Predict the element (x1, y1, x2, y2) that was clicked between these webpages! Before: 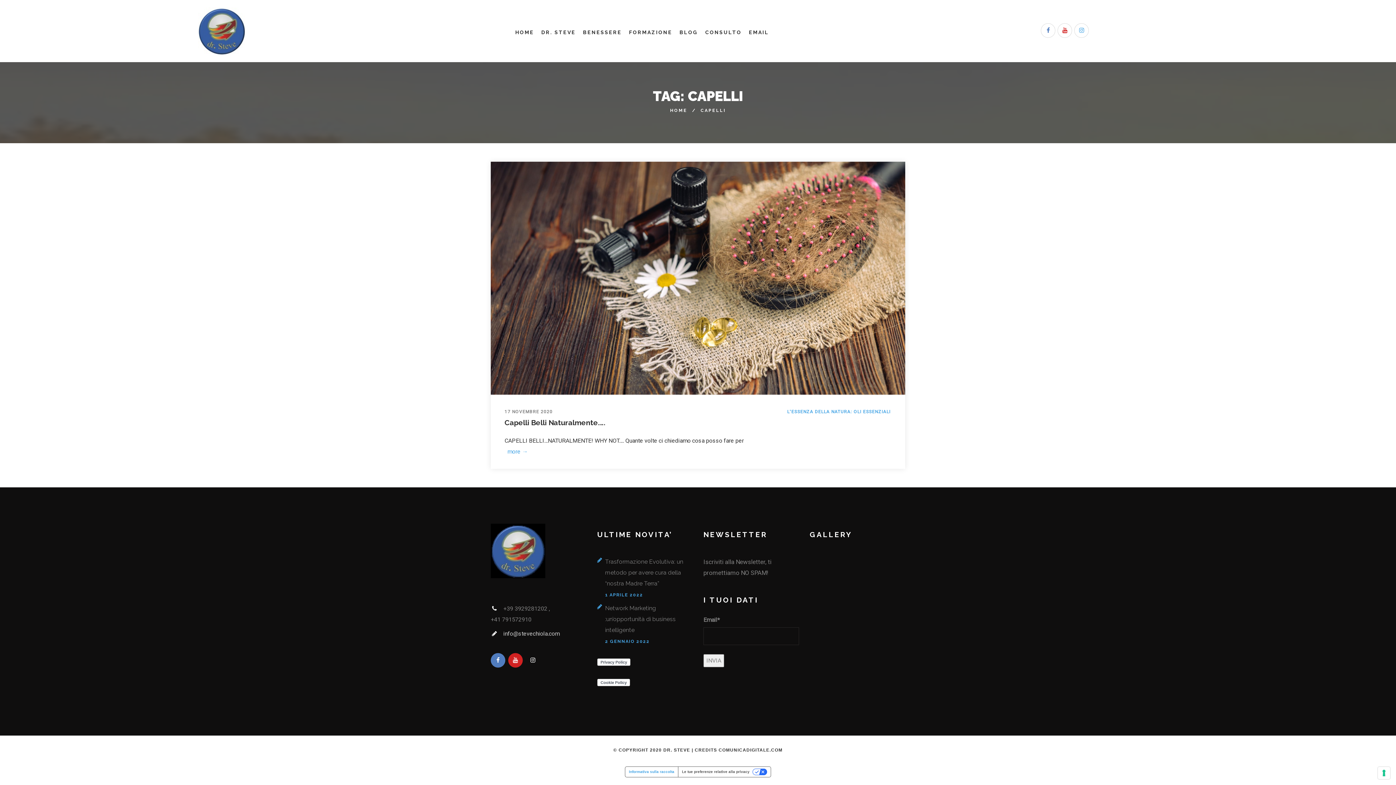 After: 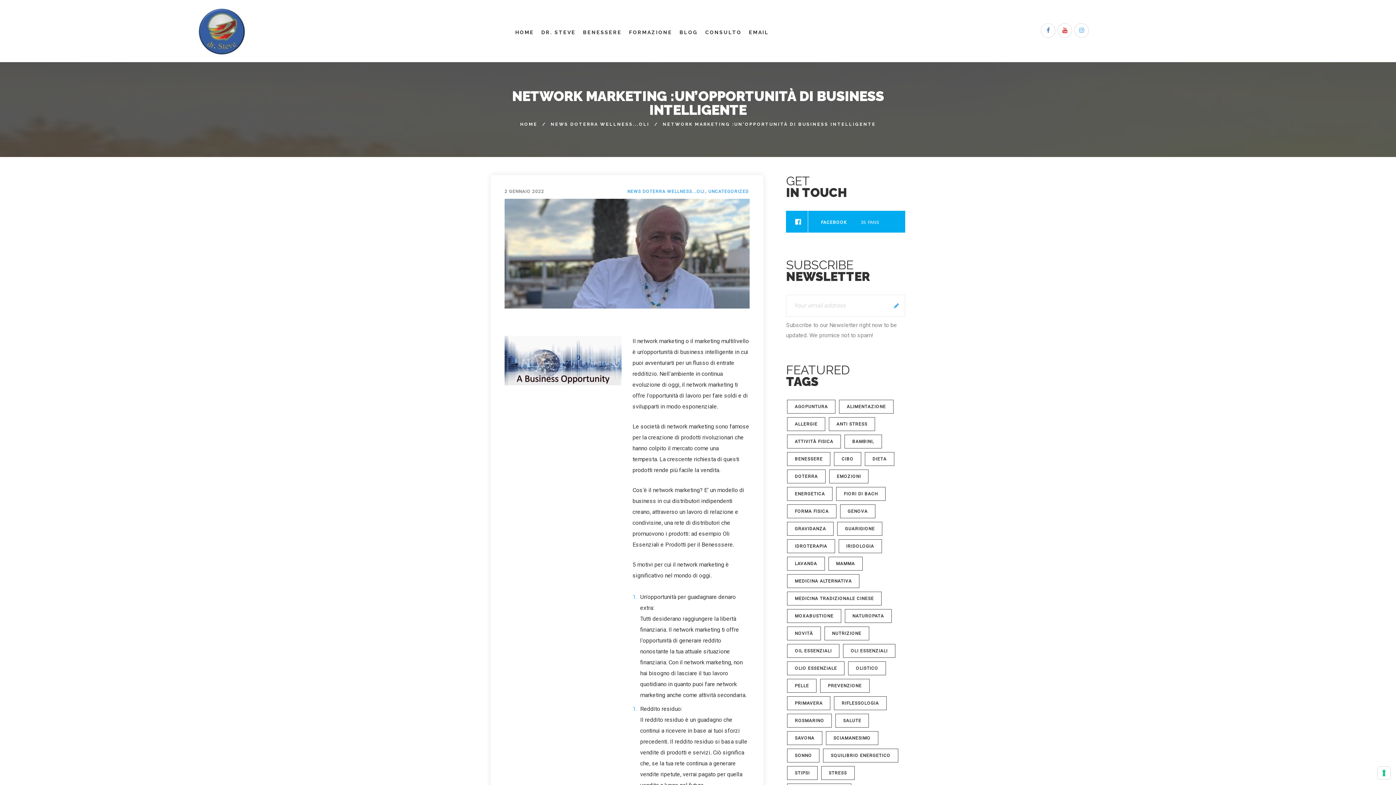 Action: bbox: (605, 603, 692, 636) label: Network Marketing :un’opportunità di business intelligente